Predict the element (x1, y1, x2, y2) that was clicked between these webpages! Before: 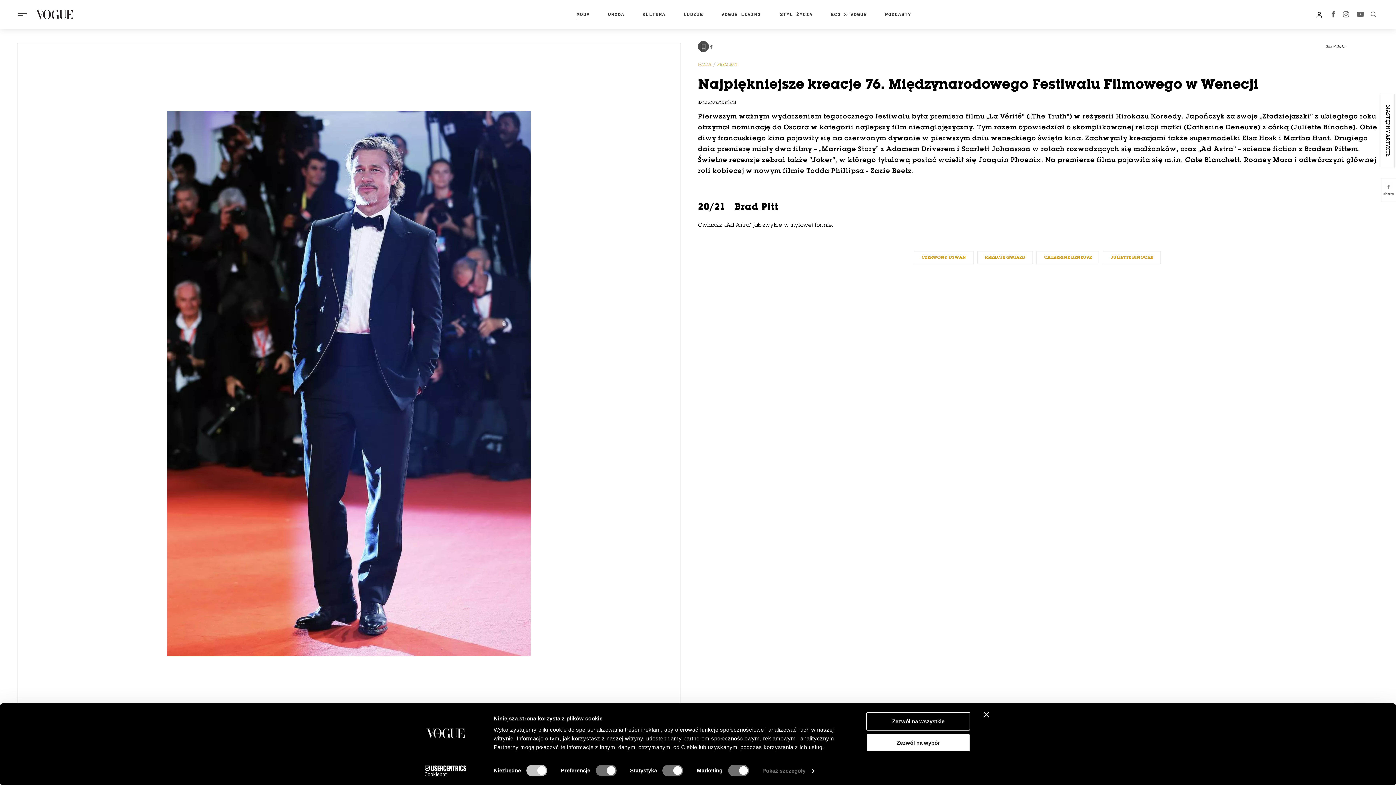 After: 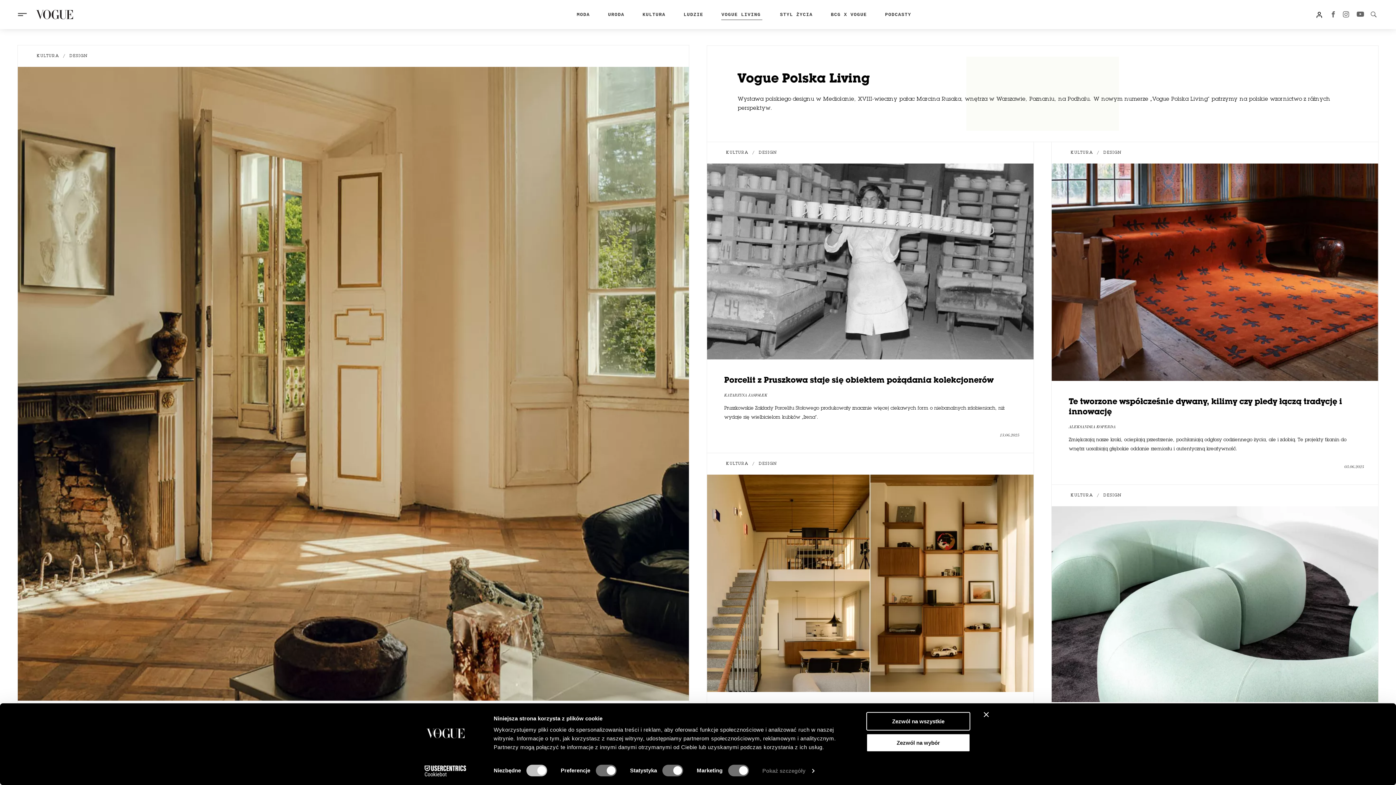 Action: label: VOGUE LIVING bbox: (712, 0, 771, 29)